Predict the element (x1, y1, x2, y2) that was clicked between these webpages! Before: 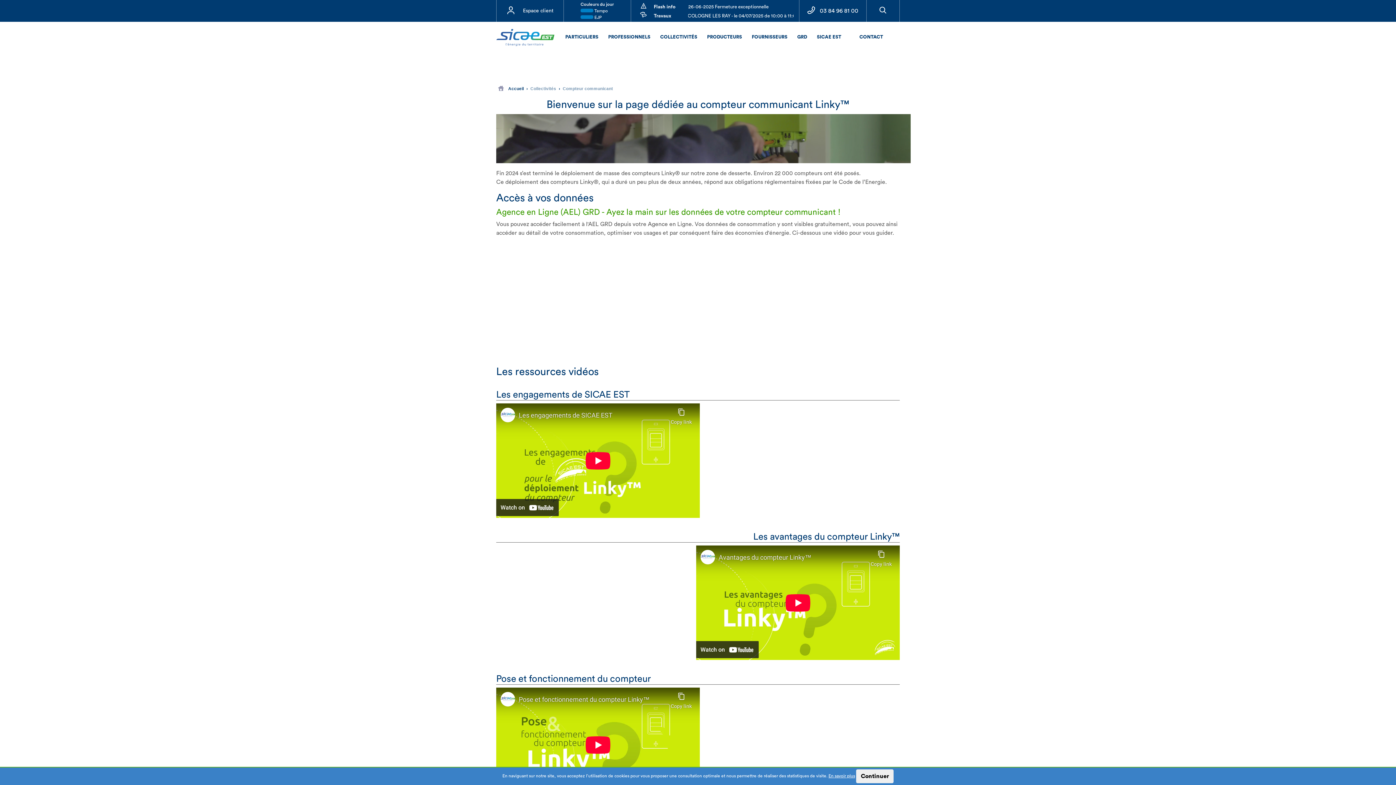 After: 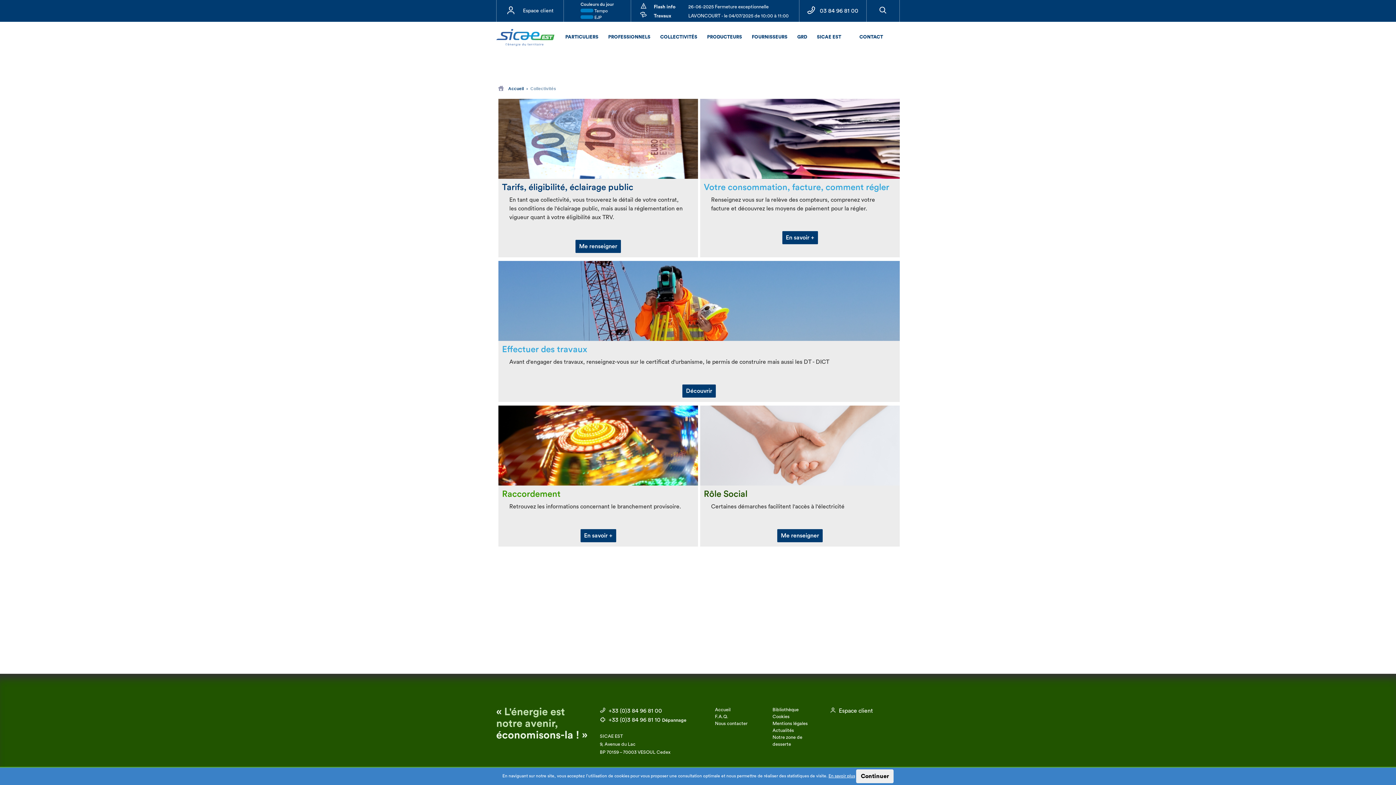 Action: label: COLLECTIVITÉS bbox: (660, 30, 697, 39)